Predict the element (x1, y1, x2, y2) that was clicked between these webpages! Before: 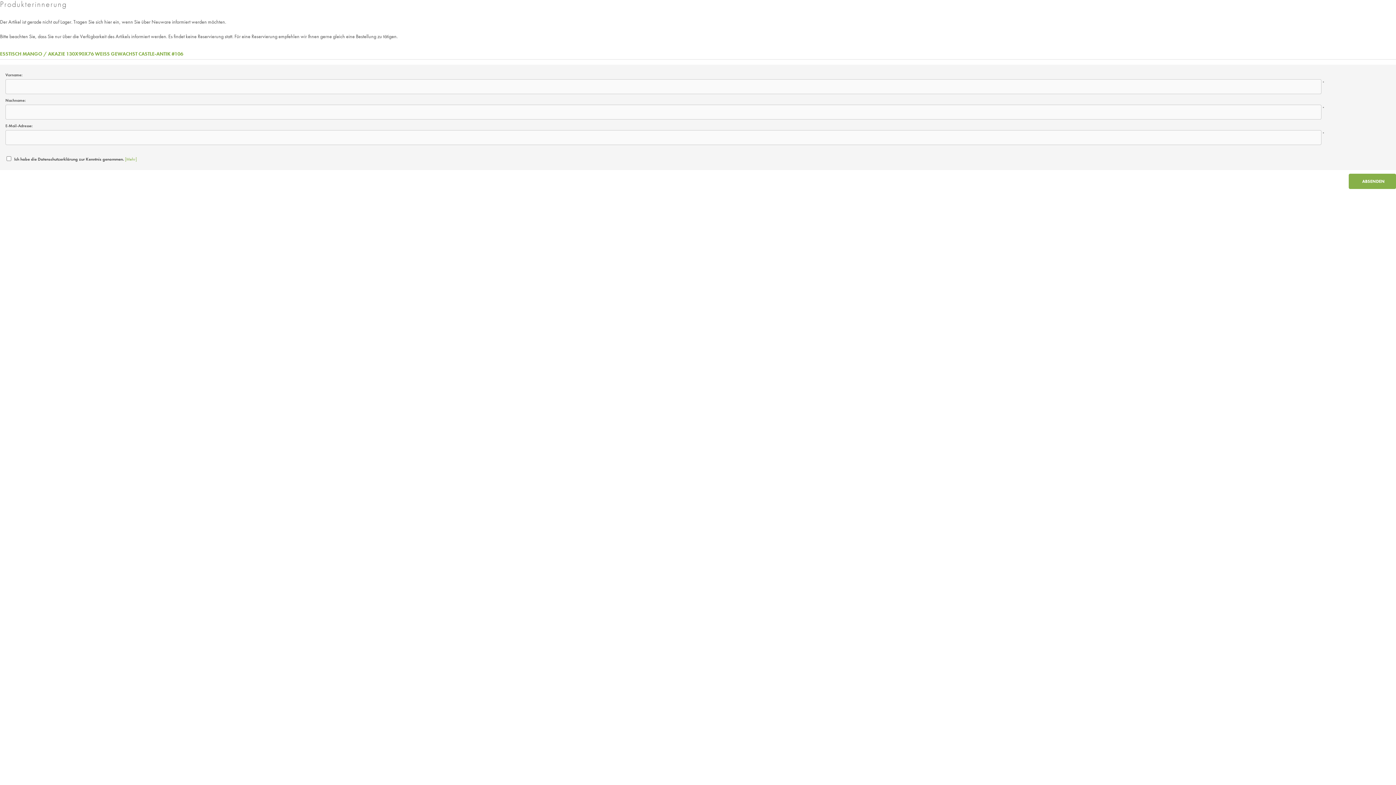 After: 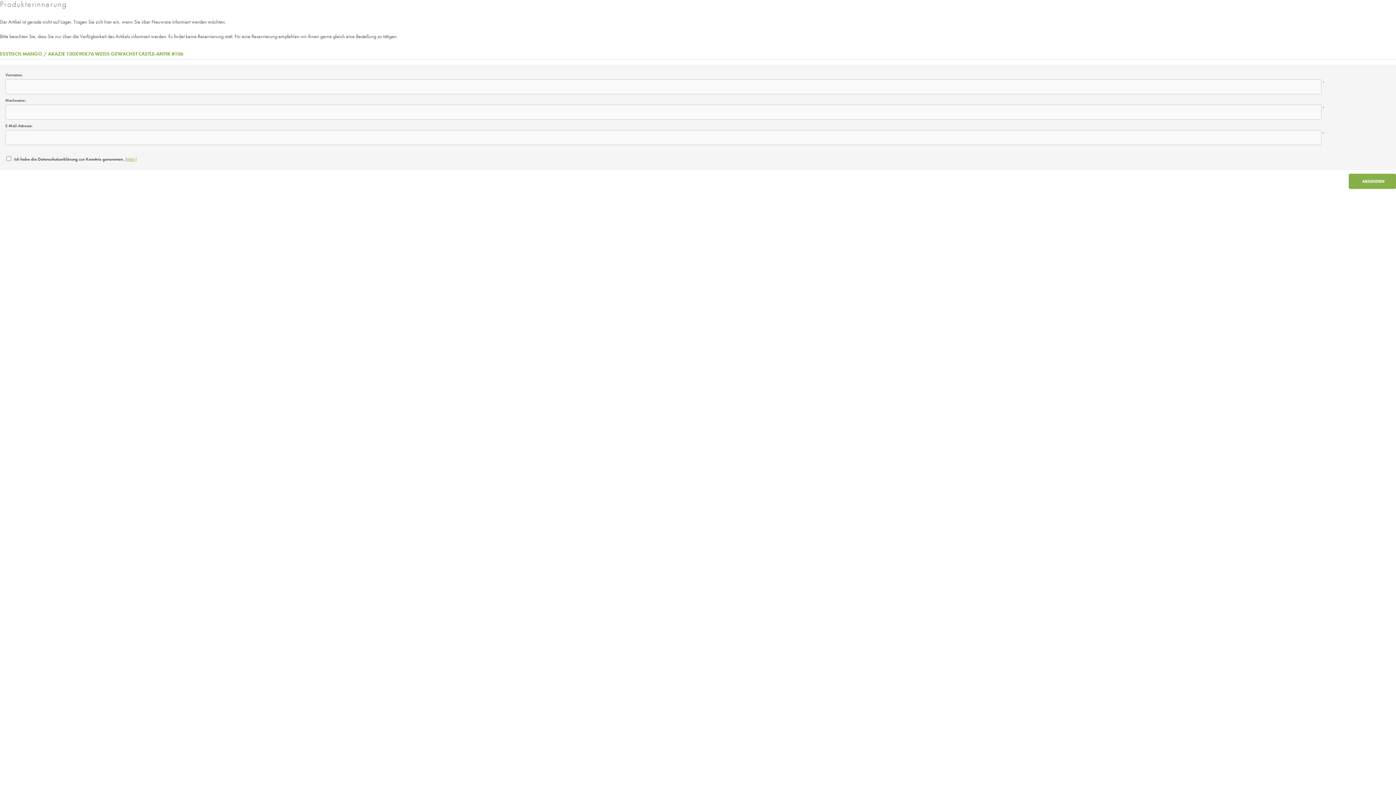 Action: bbox: (125, 156, 136, 161) label: [Mehr]